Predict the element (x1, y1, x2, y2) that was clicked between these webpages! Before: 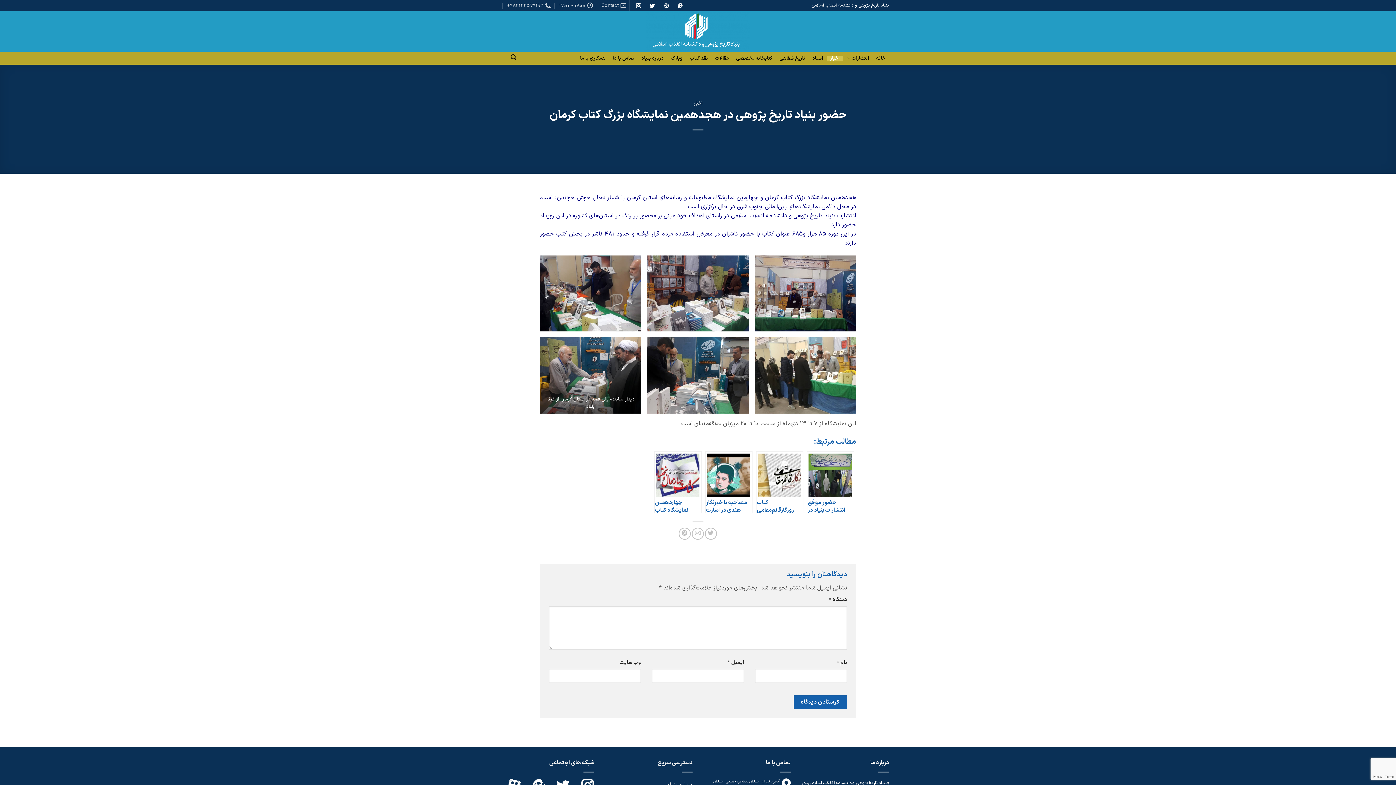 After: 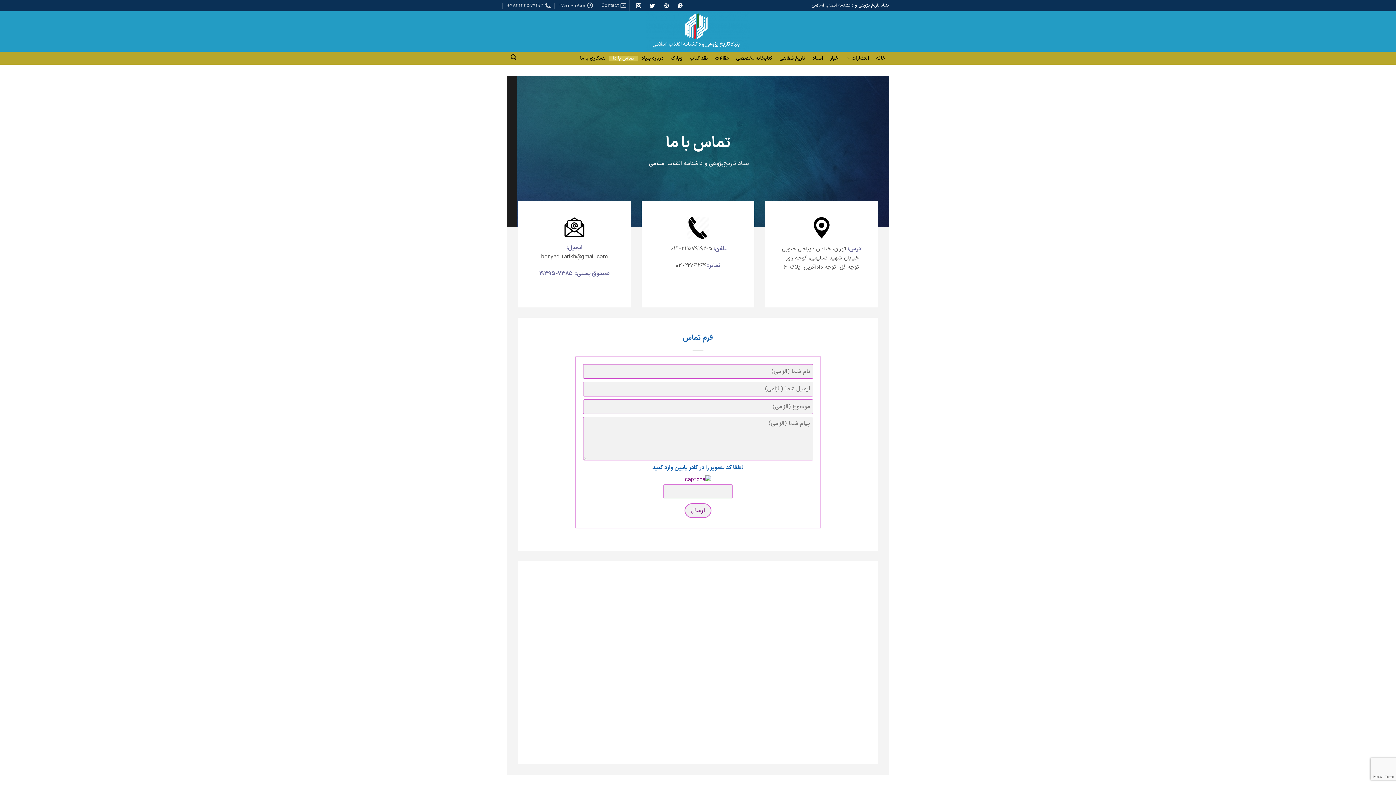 Action: bbox: (609, 55, 638, 61) label: تماس با ما